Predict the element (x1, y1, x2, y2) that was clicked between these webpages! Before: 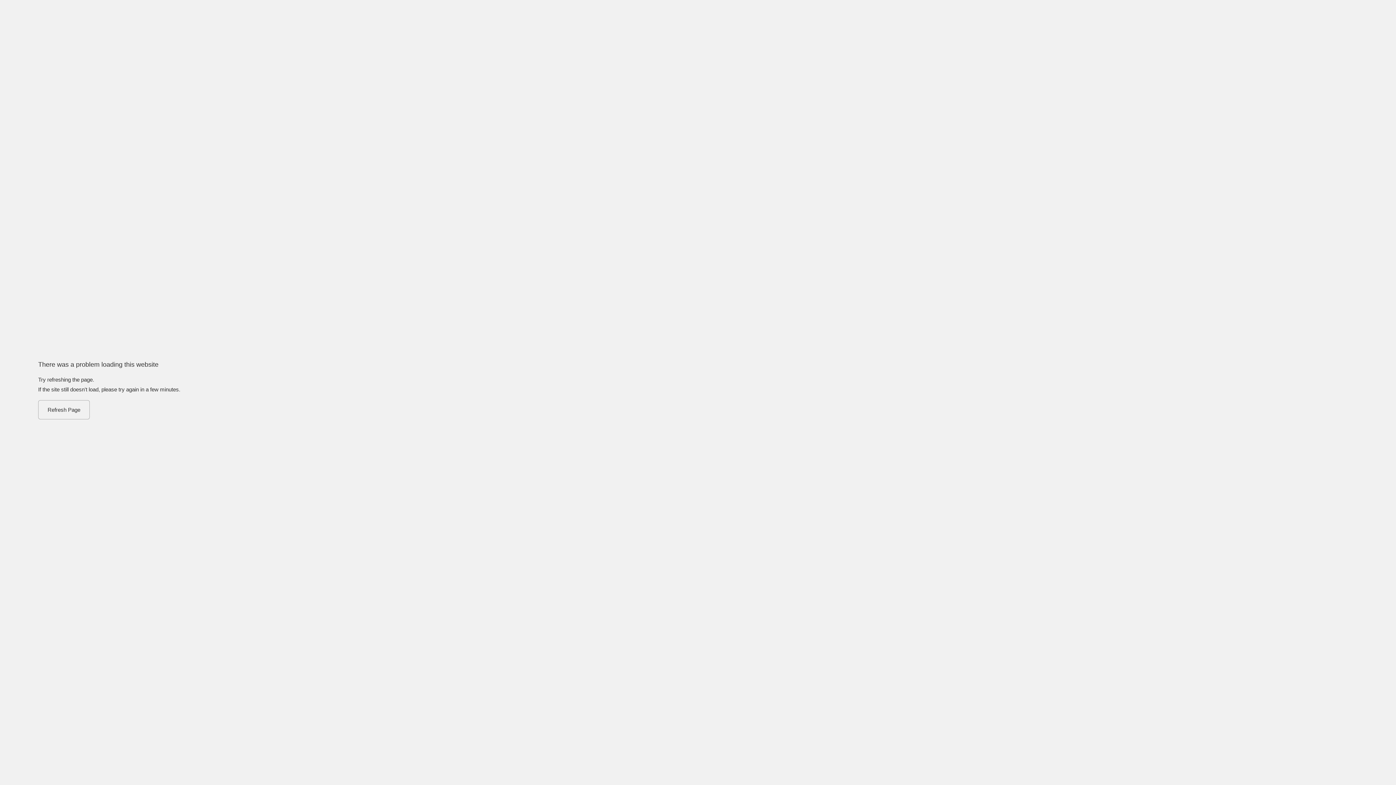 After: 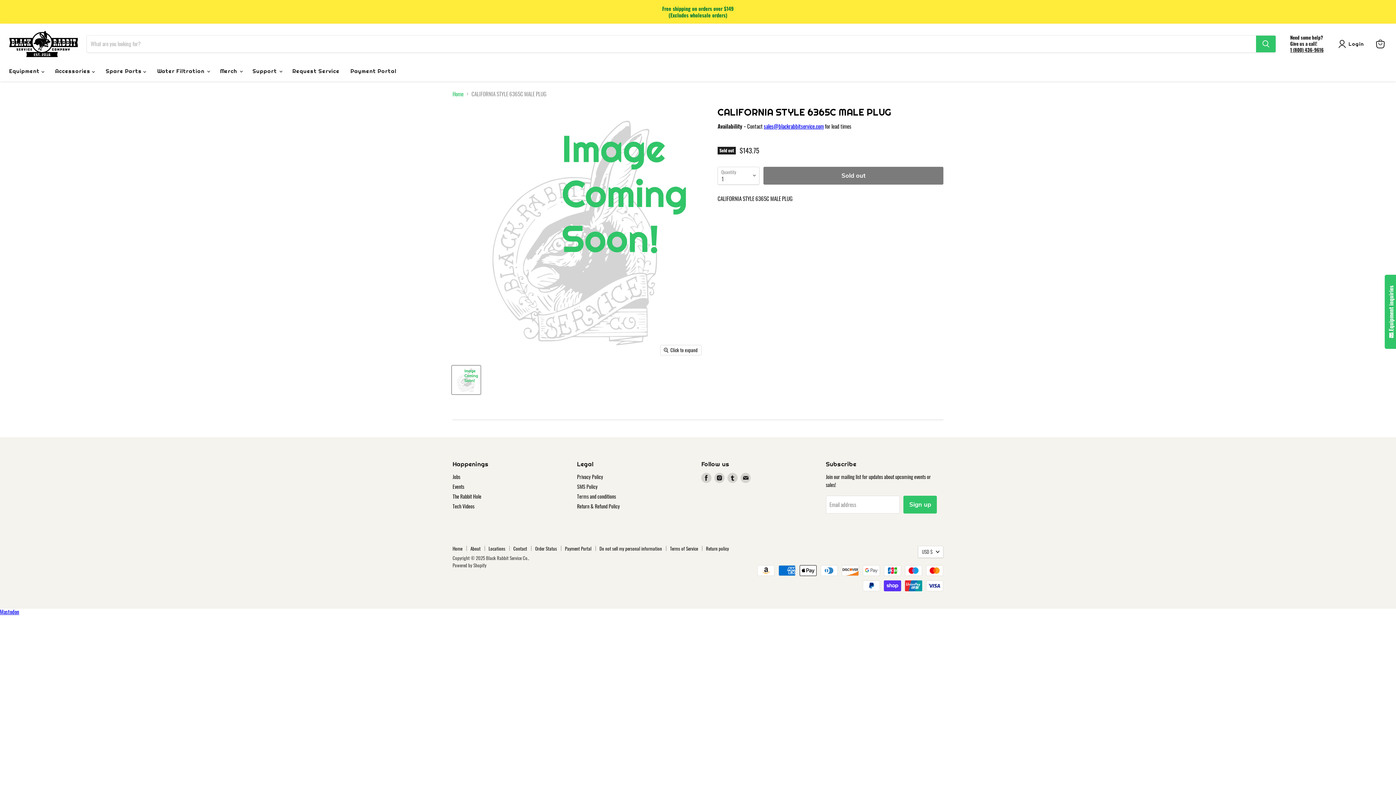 Action: bbox: (38, 400, 89, 419) label: Refresh Page